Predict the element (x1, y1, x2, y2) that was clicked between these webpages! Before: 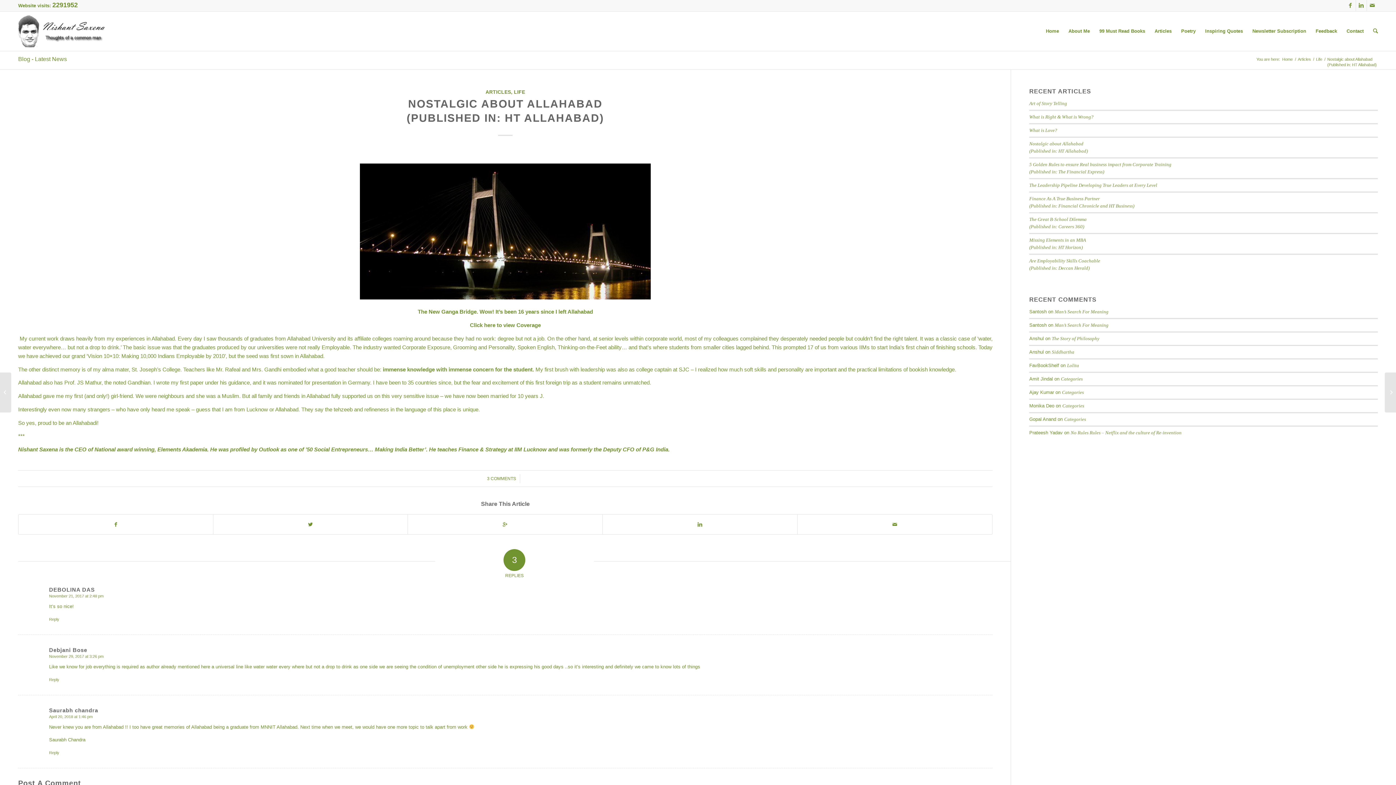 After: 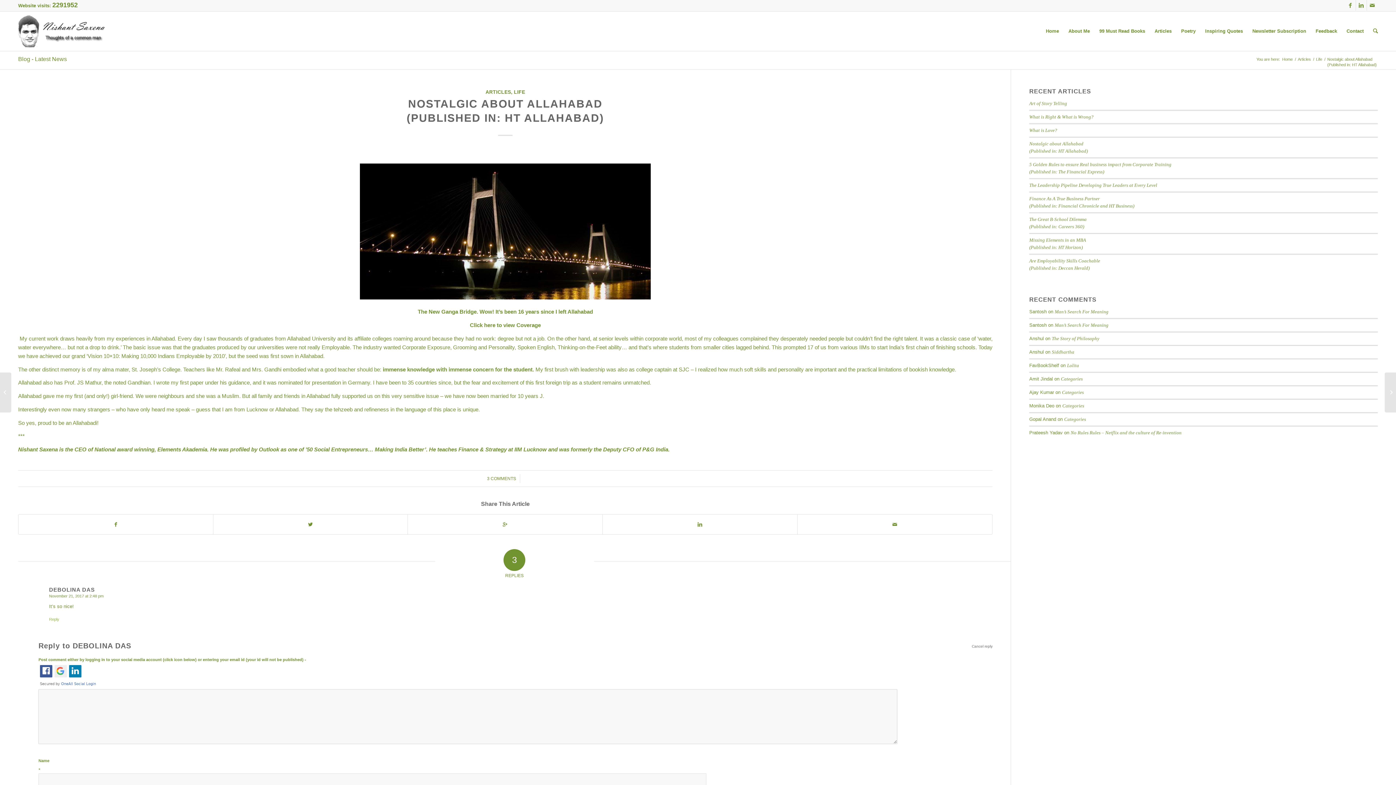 Action: label: Reply to DEBOLINA DAS bbox: (49, 617, 59, 621)